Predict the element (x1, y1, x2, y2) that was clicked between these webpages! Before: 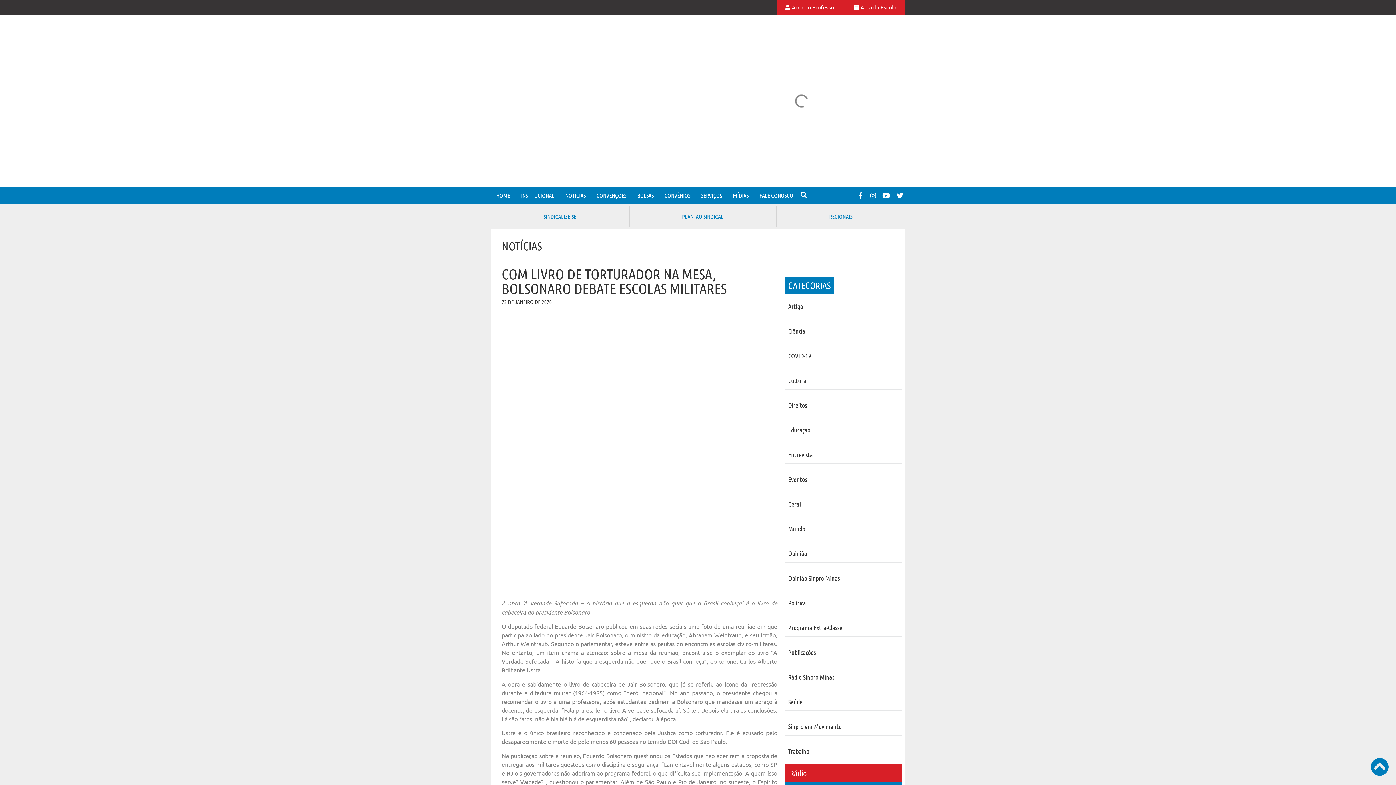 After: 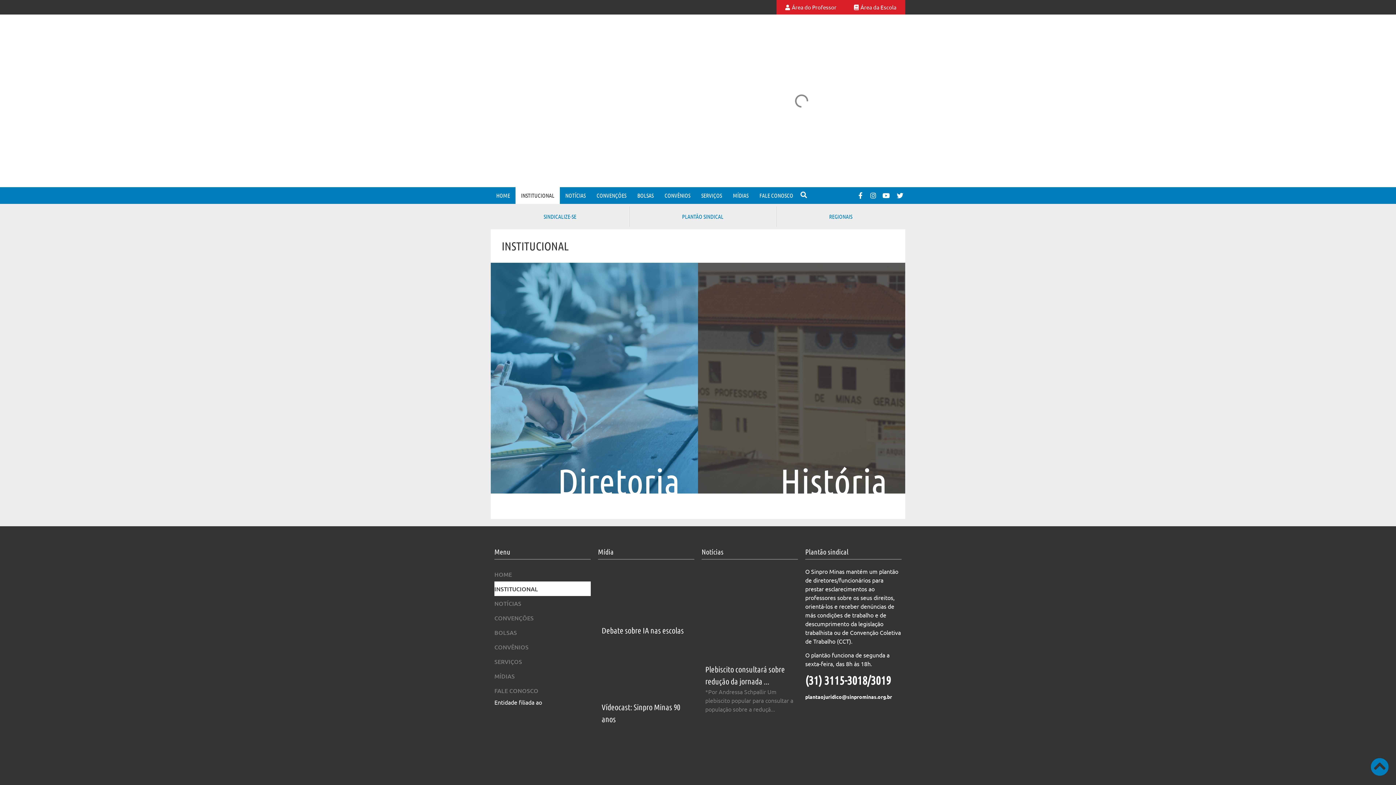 Action: bbox: (515, 187, 560, 204) label: INSTITUCIONAL